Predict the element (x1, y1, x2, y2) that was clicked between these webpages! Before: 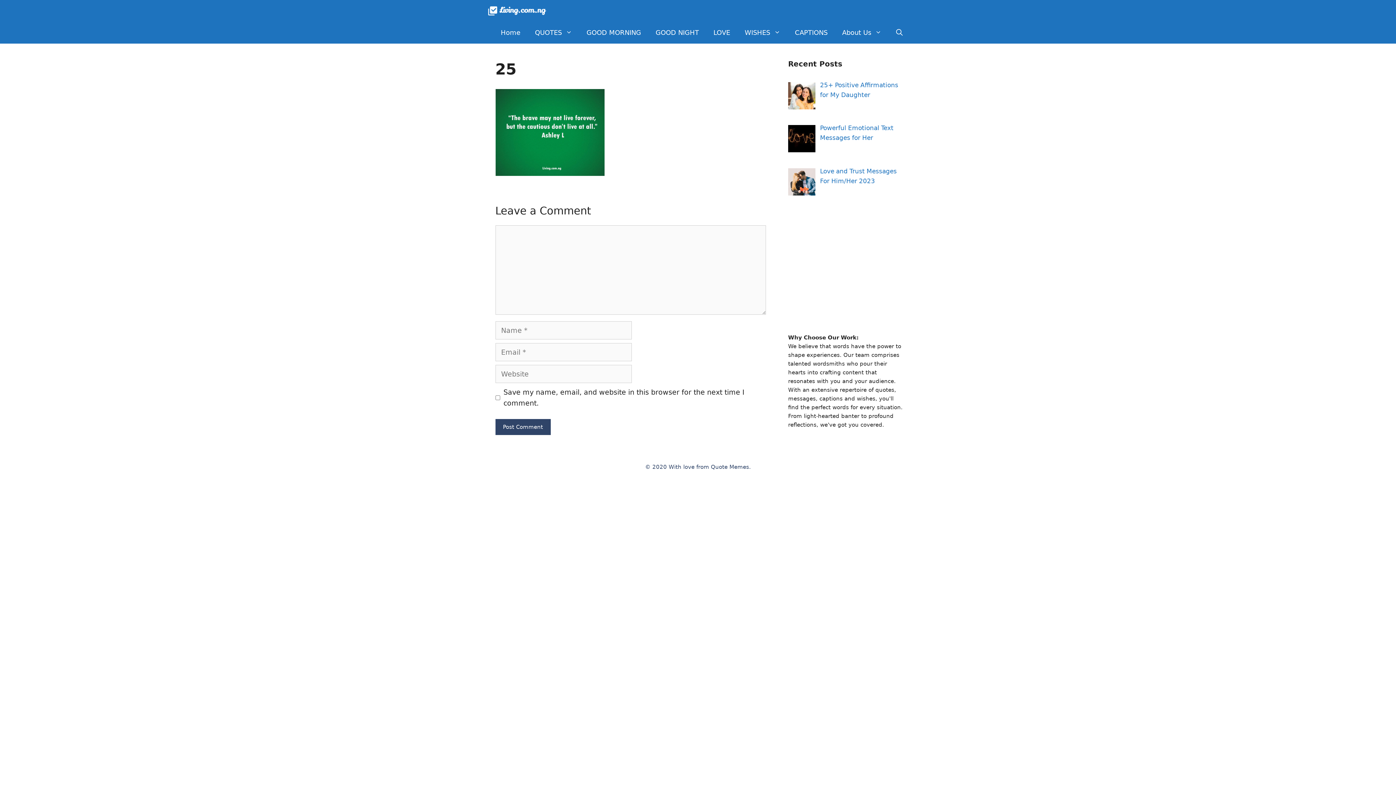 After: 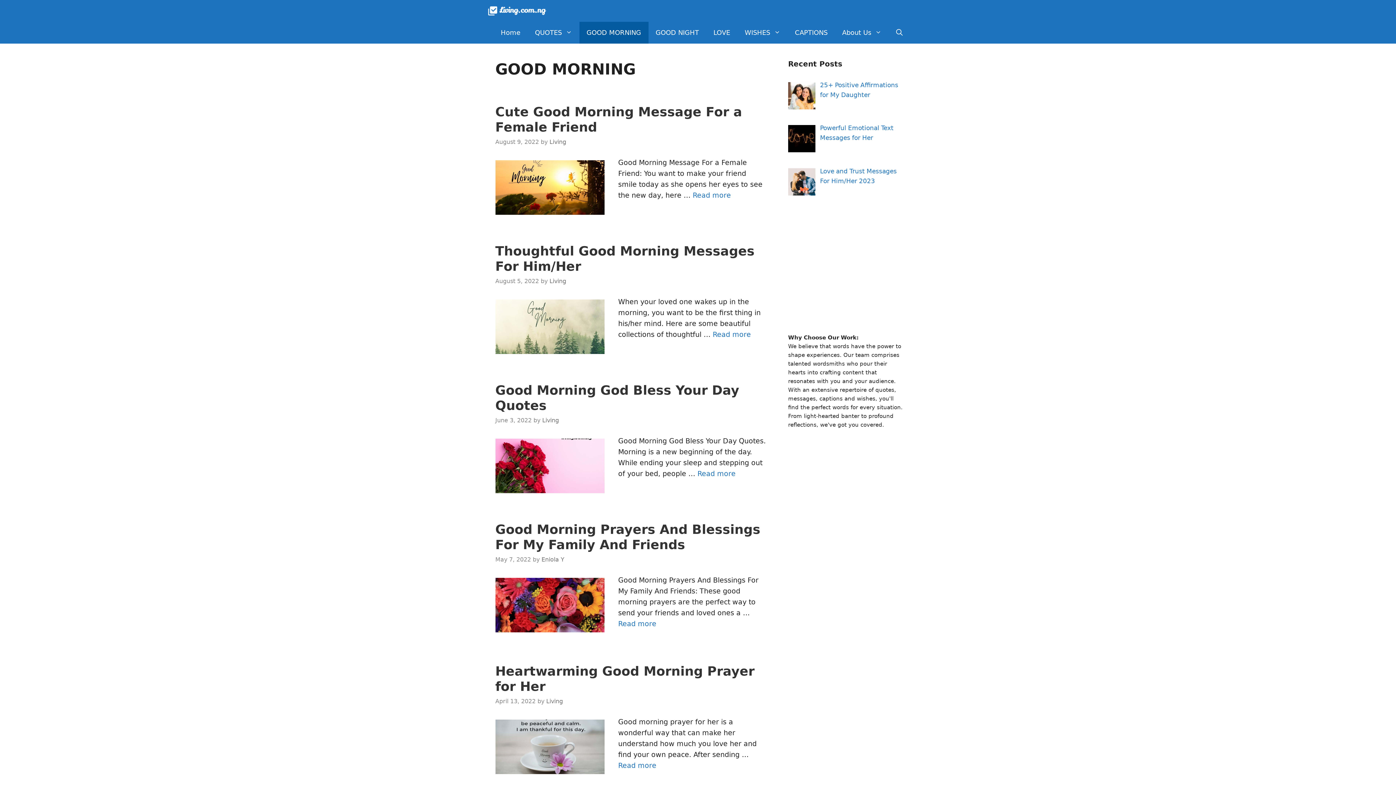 Action: label: GOOD MORNING bbox: (579, 21, 648, 43)